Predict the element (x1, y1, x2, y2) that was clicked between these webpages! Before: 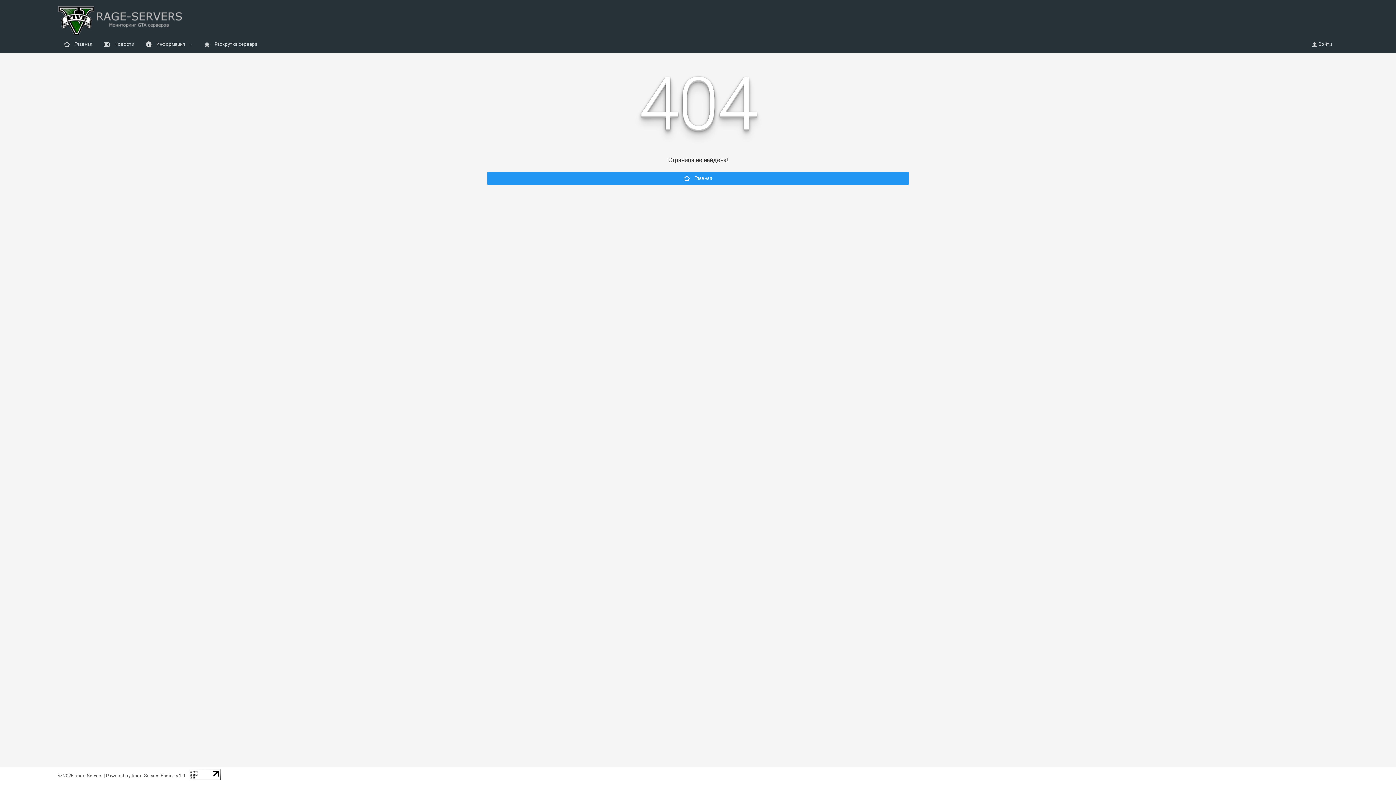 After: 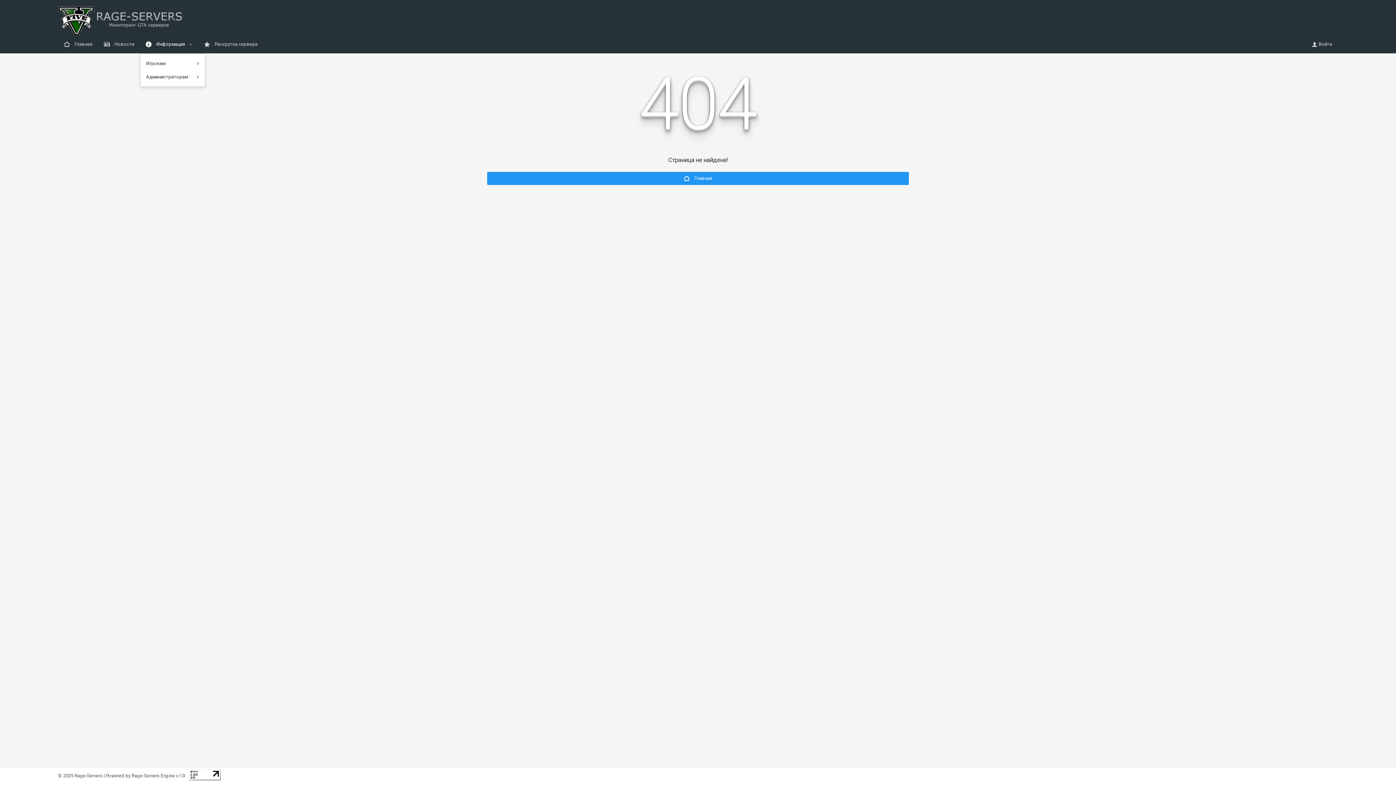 Action: bbox: (140, 35, 198, 53) label:  Информация 